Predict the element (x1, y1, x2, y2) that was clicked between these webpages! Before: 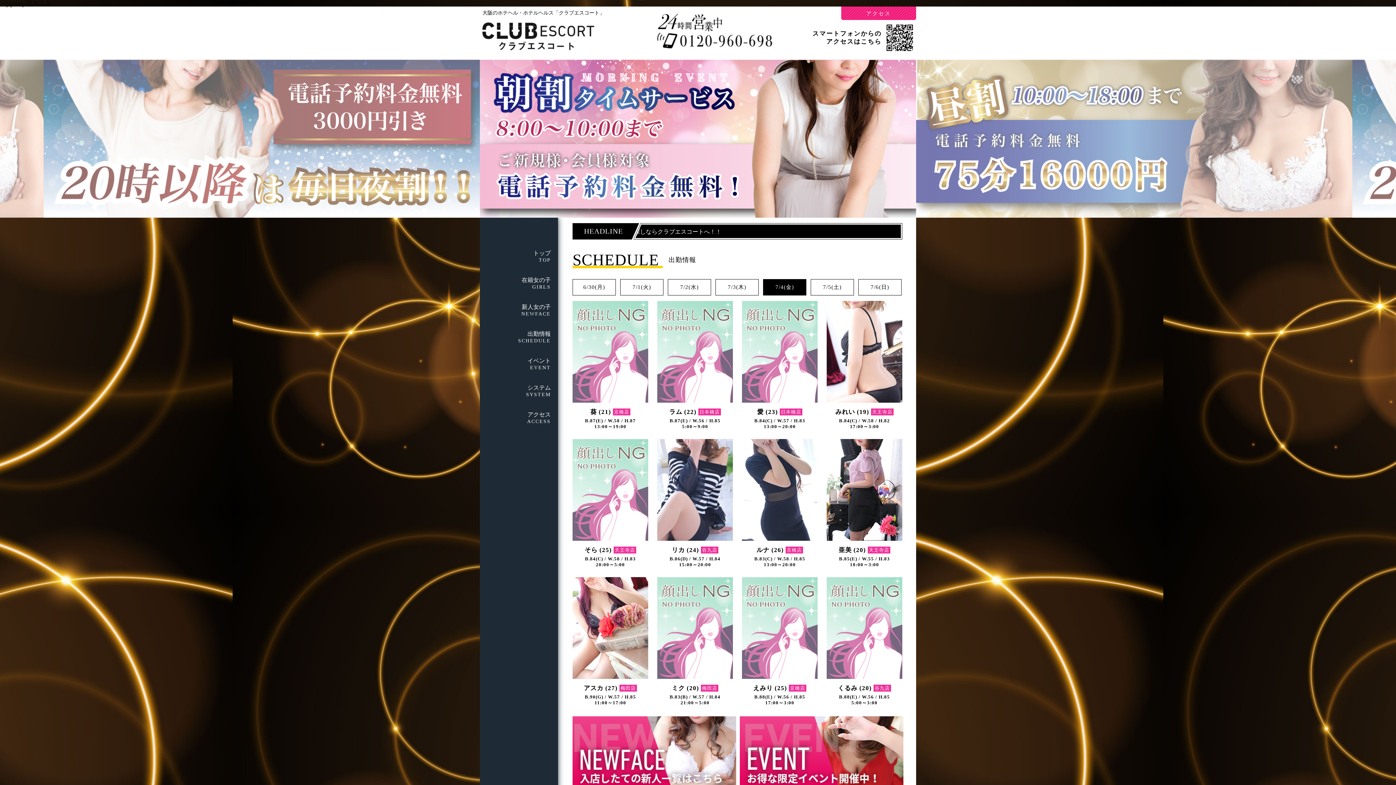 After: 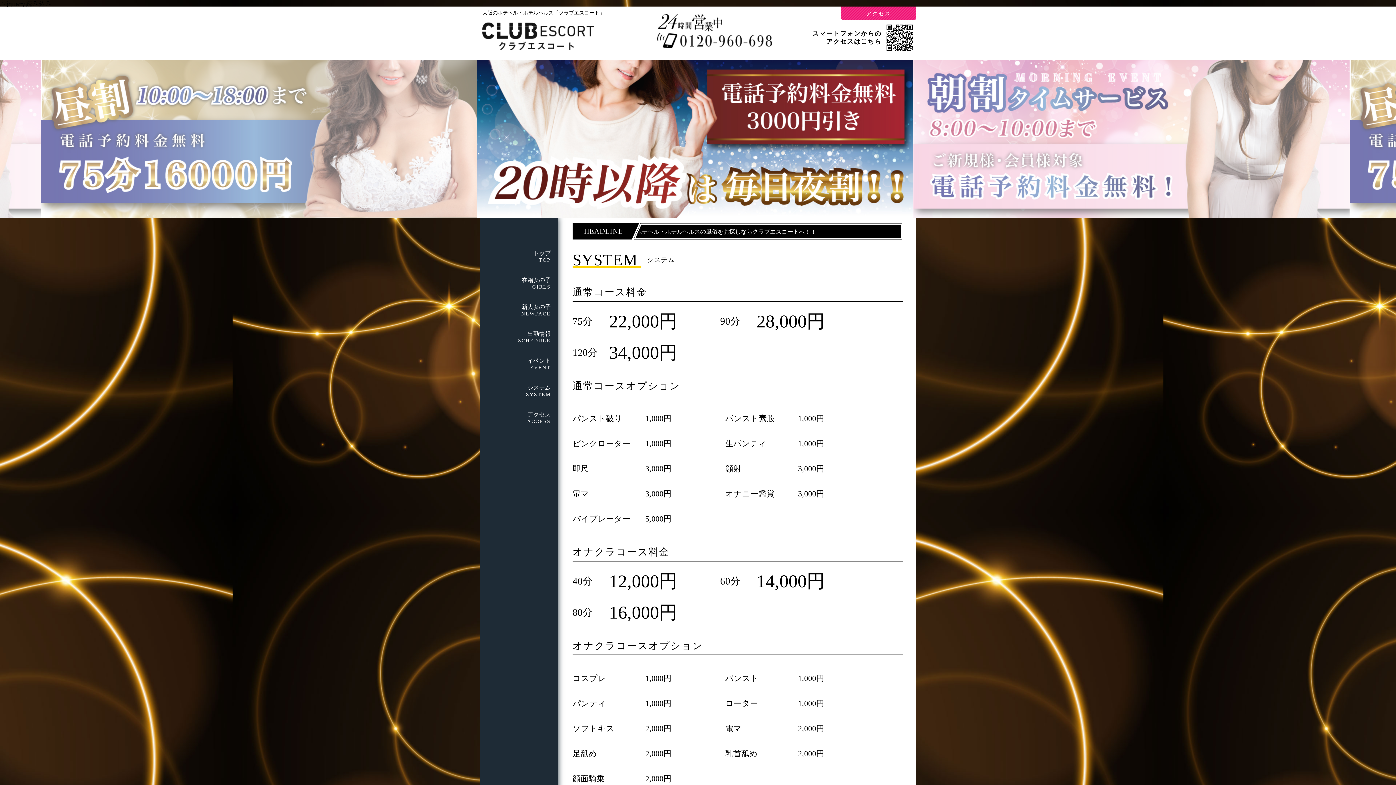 Action: label: システム
SYSTEM bbox: (487, 385, 550, 397)